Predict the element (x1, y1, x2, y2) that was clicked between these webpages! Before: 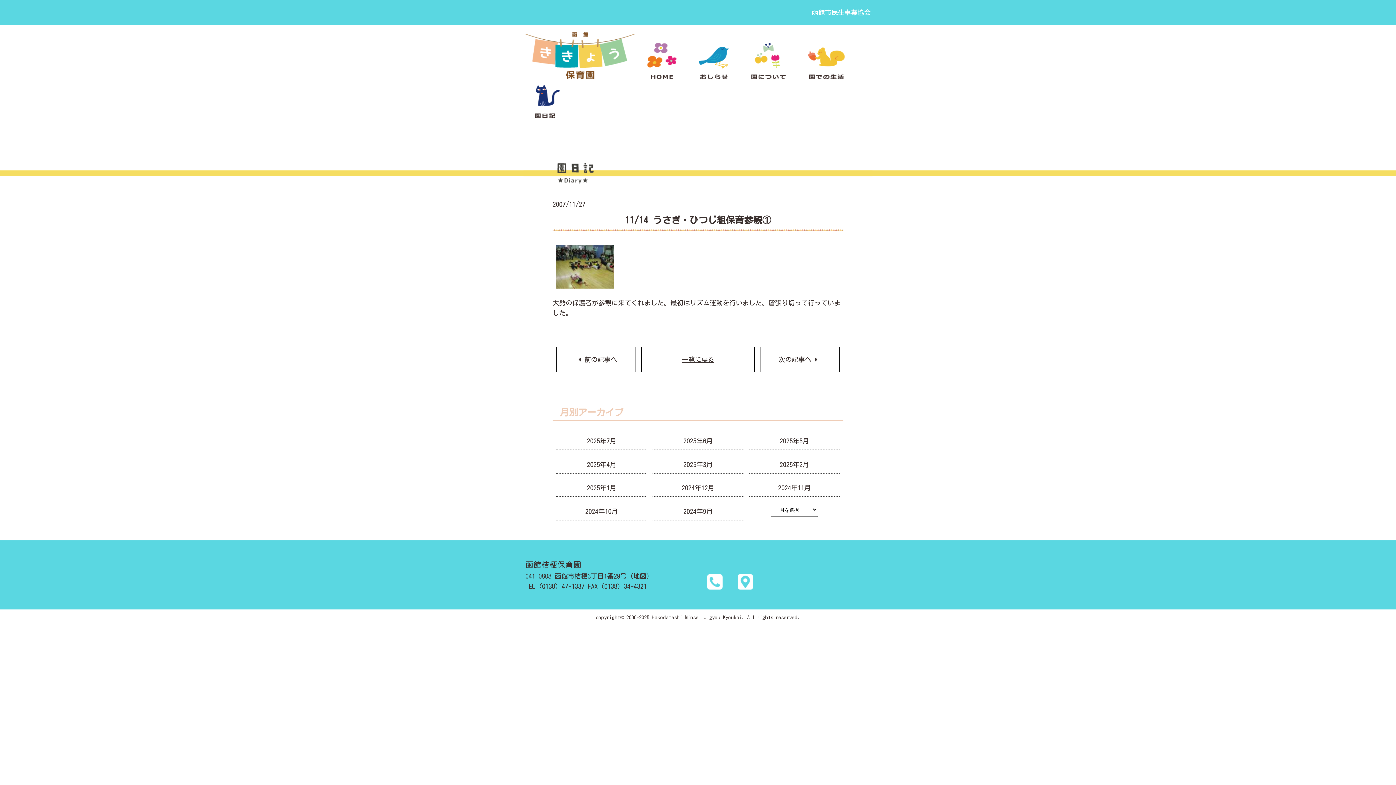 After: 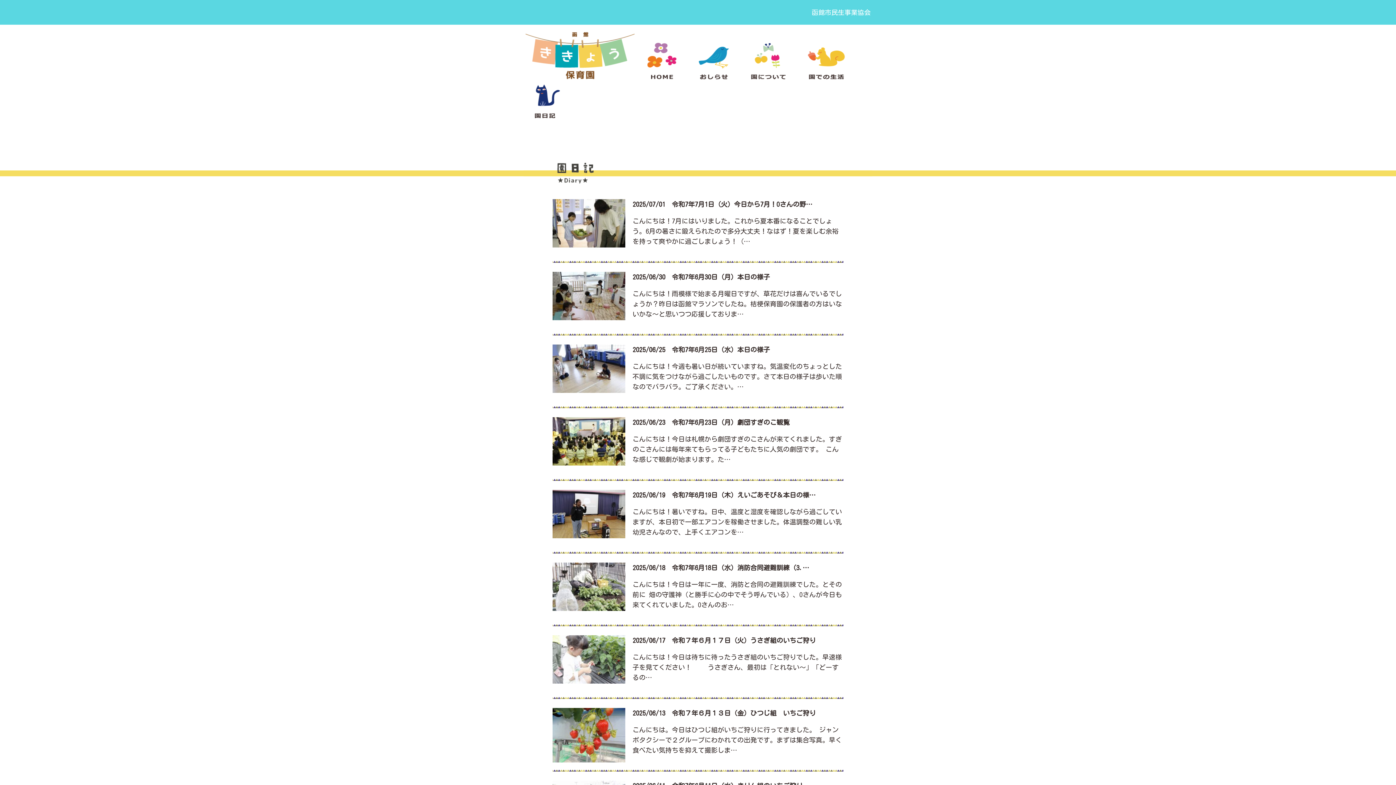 Action: label: 一覧に戻る bbox: (641, 346, 754, 372)